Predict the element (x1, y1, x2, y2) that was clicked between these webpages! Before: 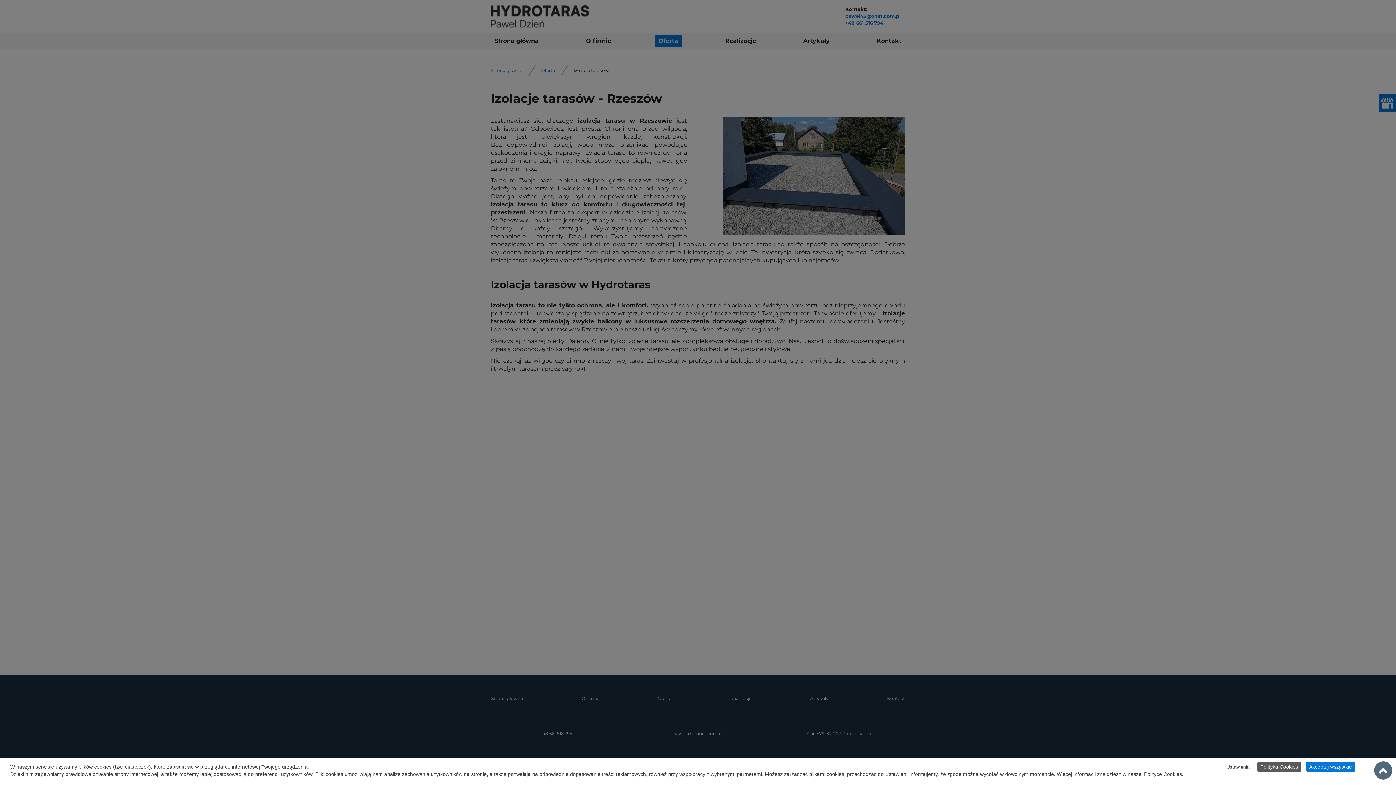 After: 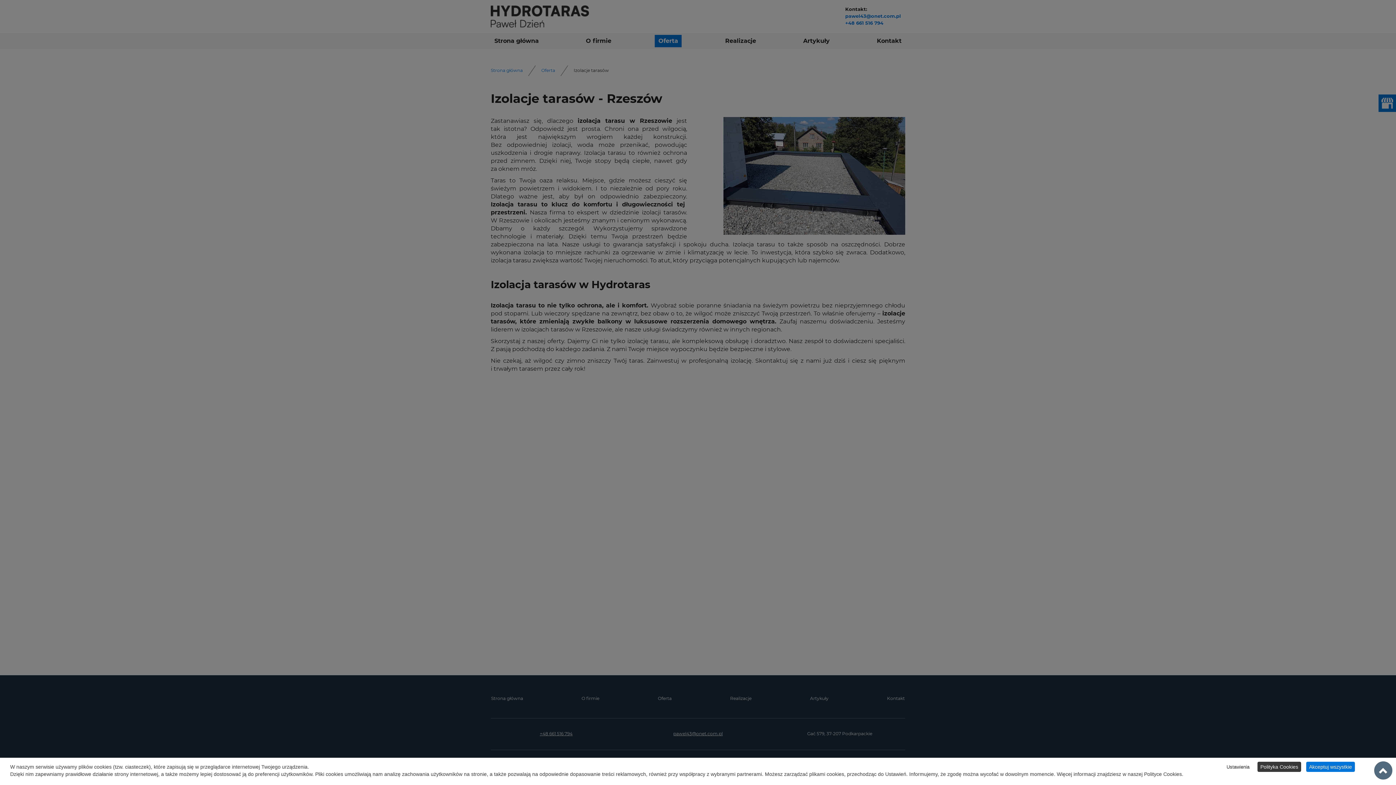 Action: bbox: (1257, 762, 1301, 772) label: Polityka Cookies